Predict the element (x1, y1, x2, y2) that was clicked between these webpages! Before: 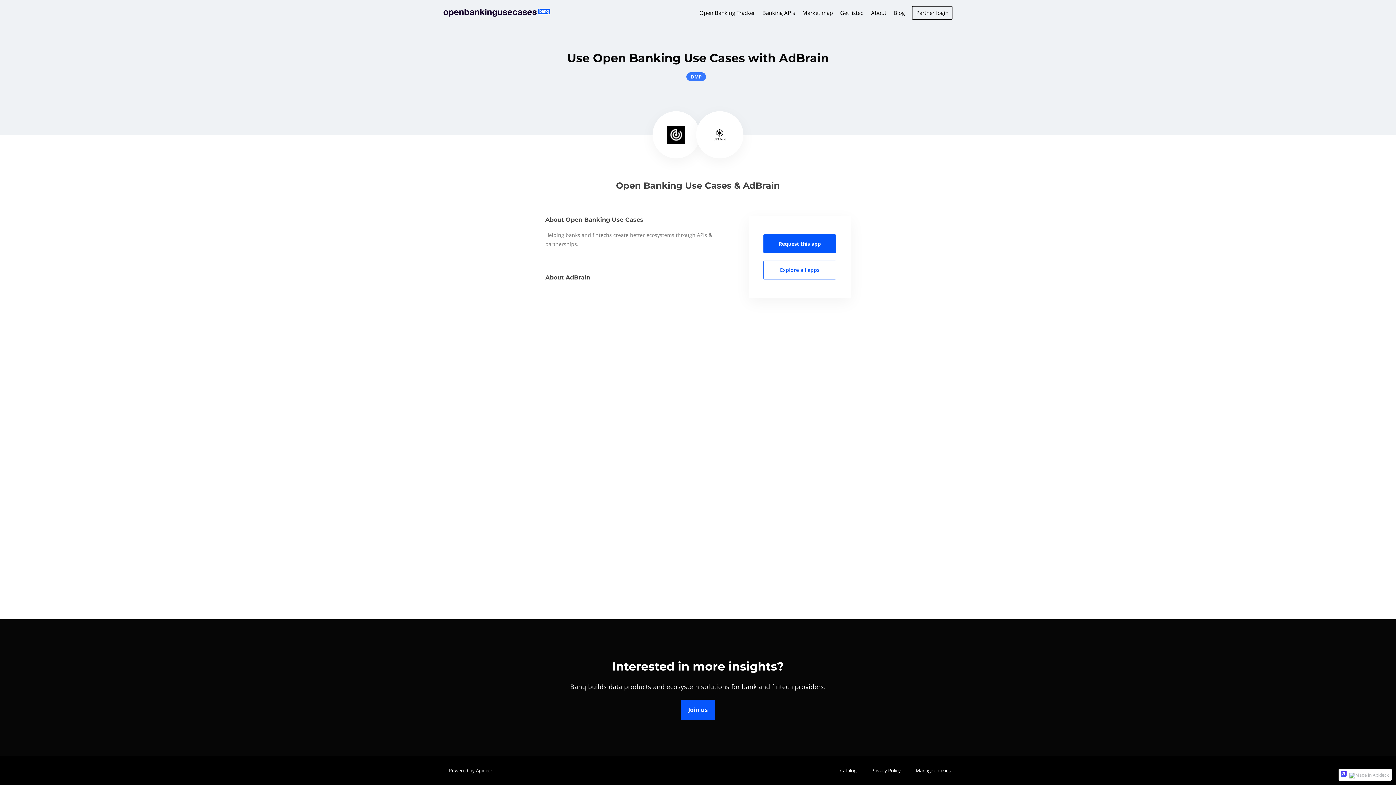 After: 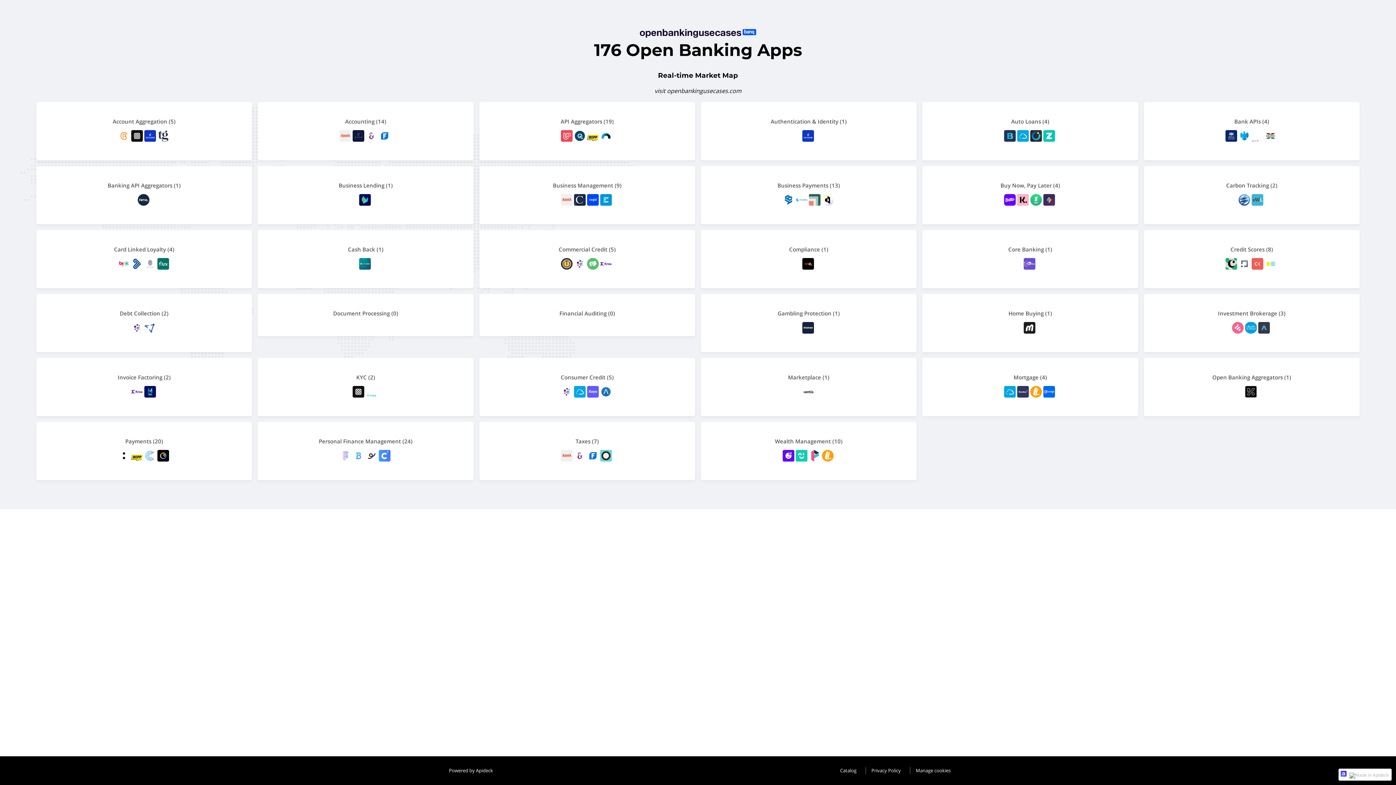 Action: bbox: (802, 9, 833, 16) label: Market map